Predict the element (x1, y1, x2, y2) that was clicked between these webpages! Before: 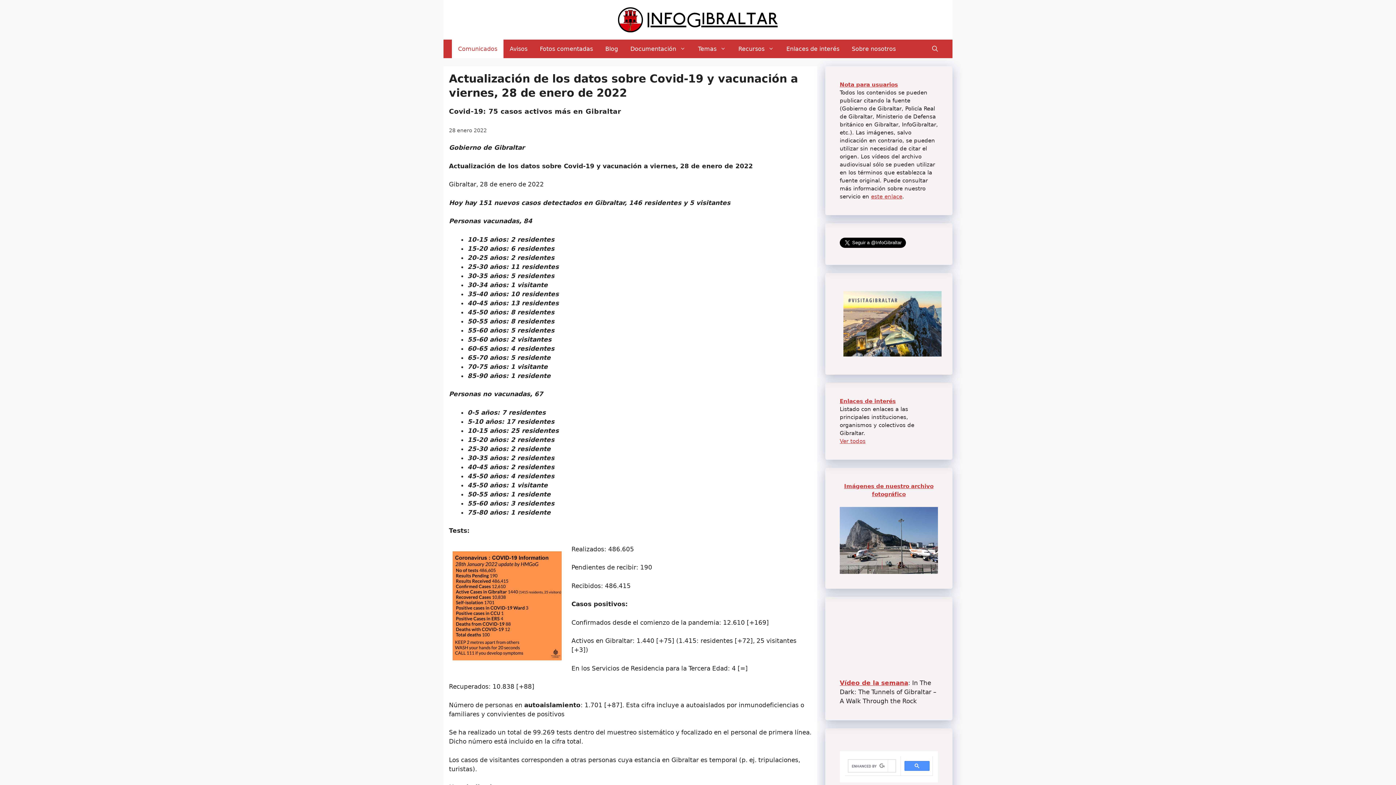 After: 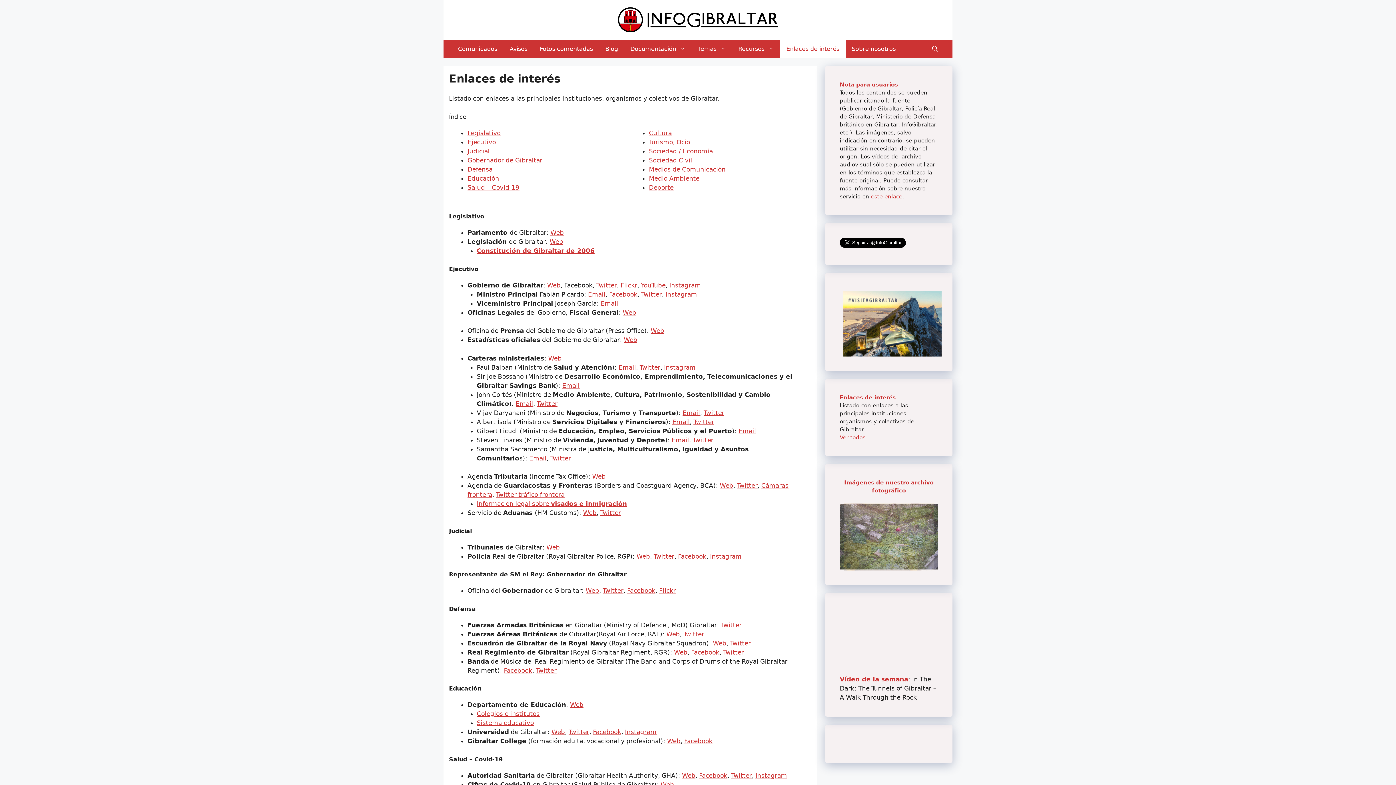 Action: bbox: (780, 39, 845, 58) label: Enlaces de interés